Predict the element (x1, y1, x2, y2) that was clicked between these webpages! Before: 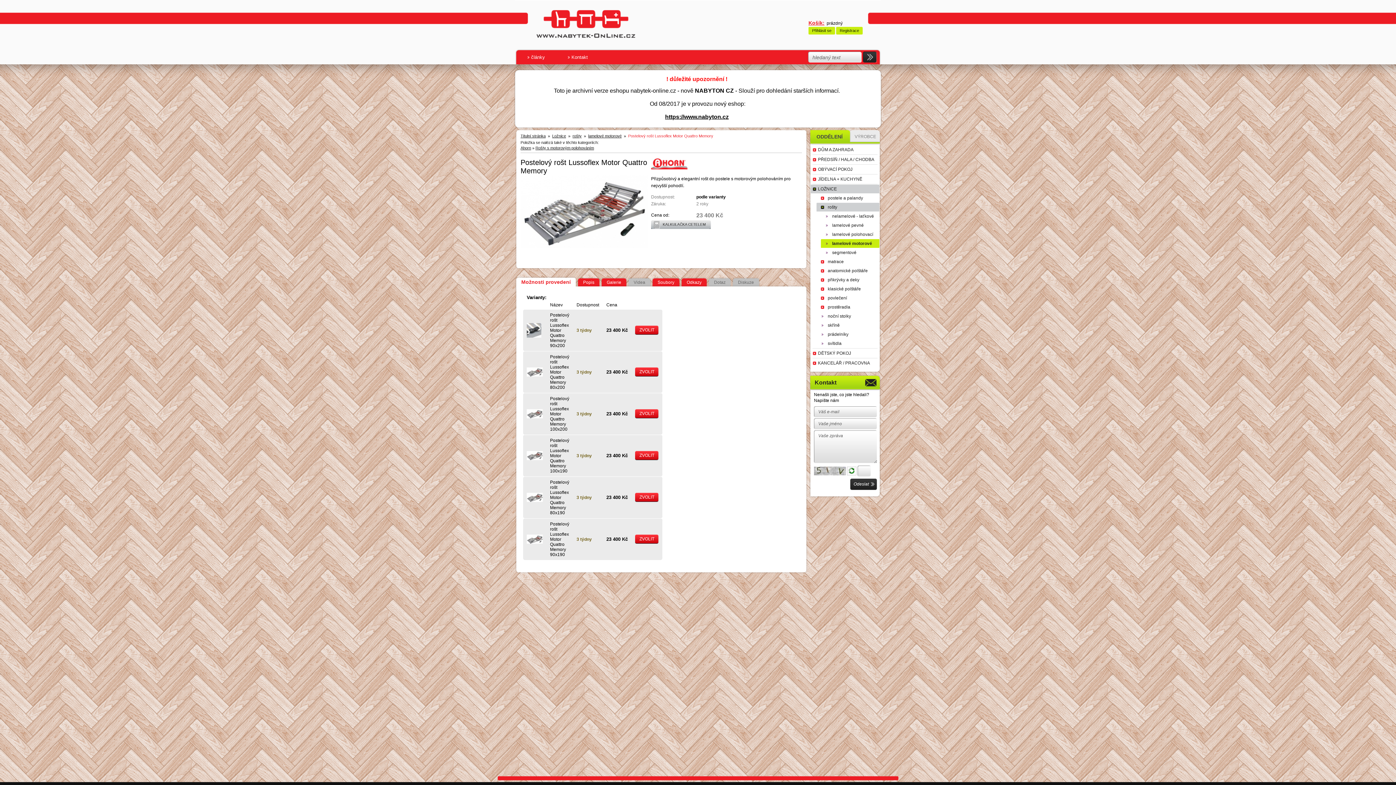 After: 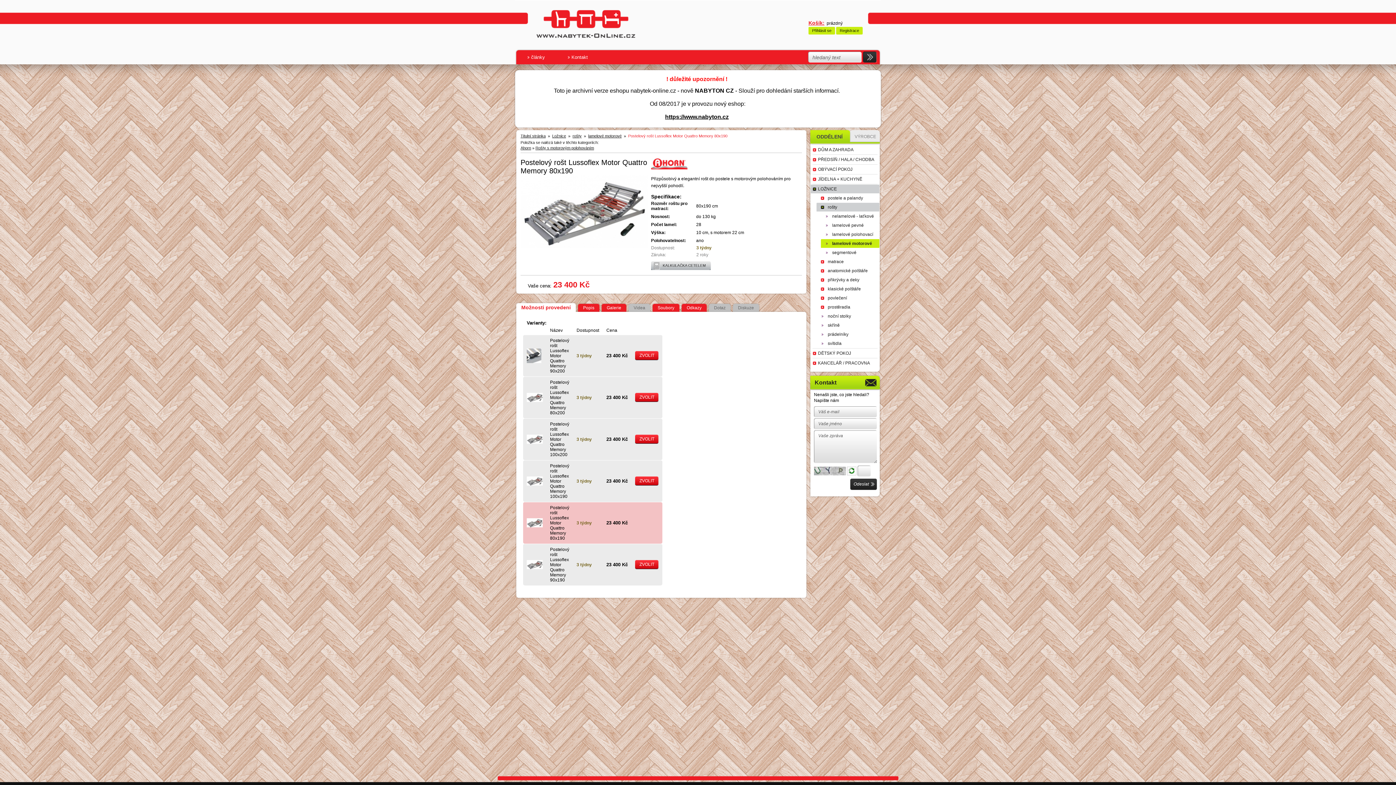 Action: bbox: (526, 498, 542, 503)